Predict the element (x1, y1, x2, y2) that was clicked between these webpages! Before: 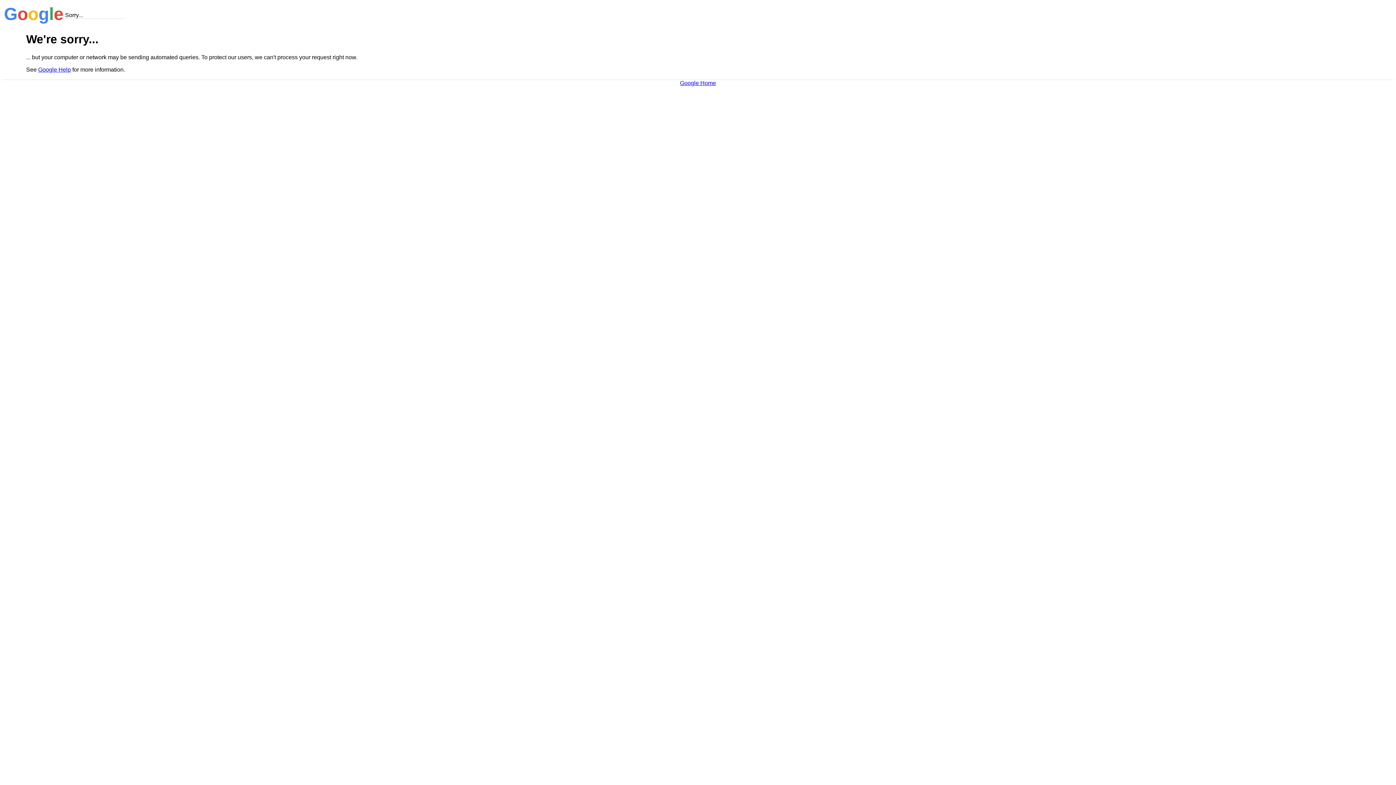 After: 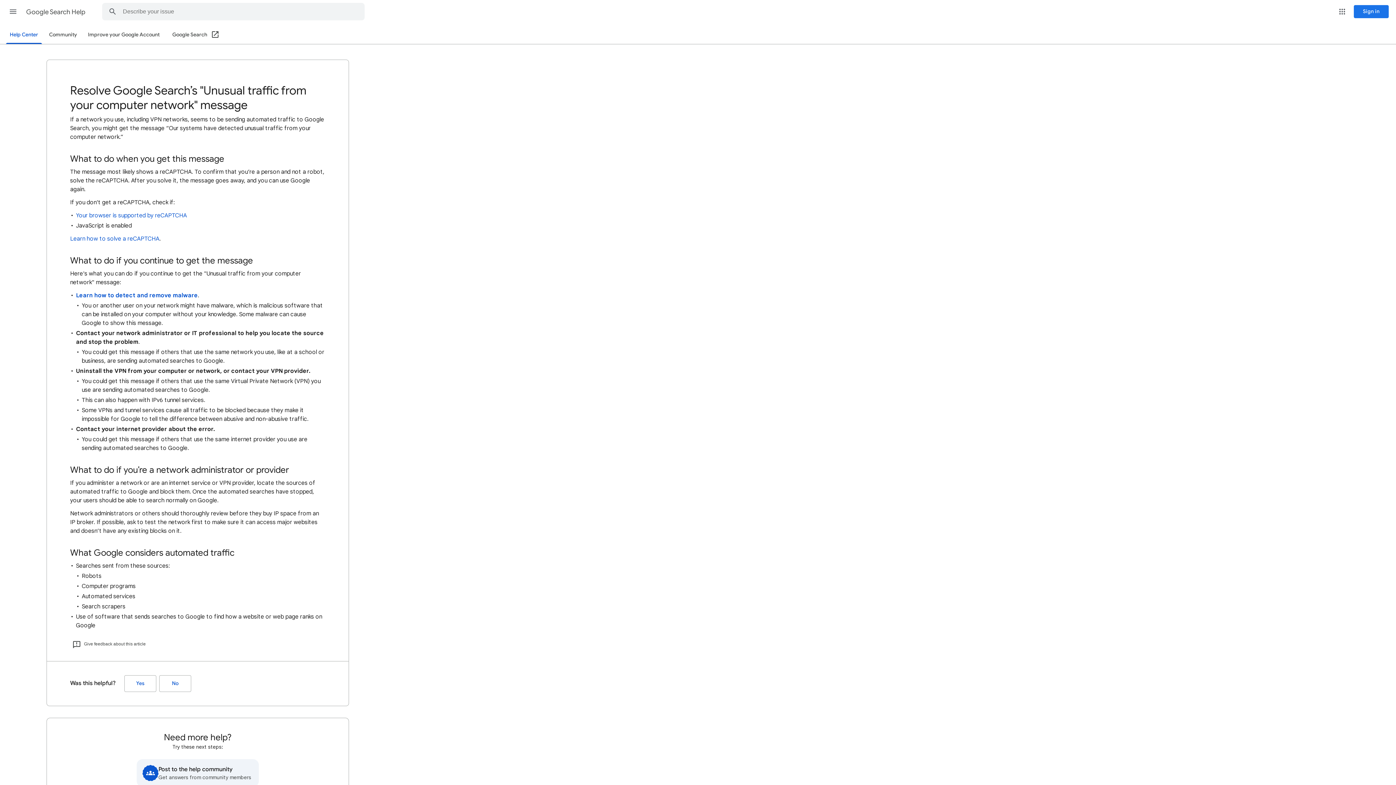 Action: label: Google Help bbox: (38, 66, 70, 72)